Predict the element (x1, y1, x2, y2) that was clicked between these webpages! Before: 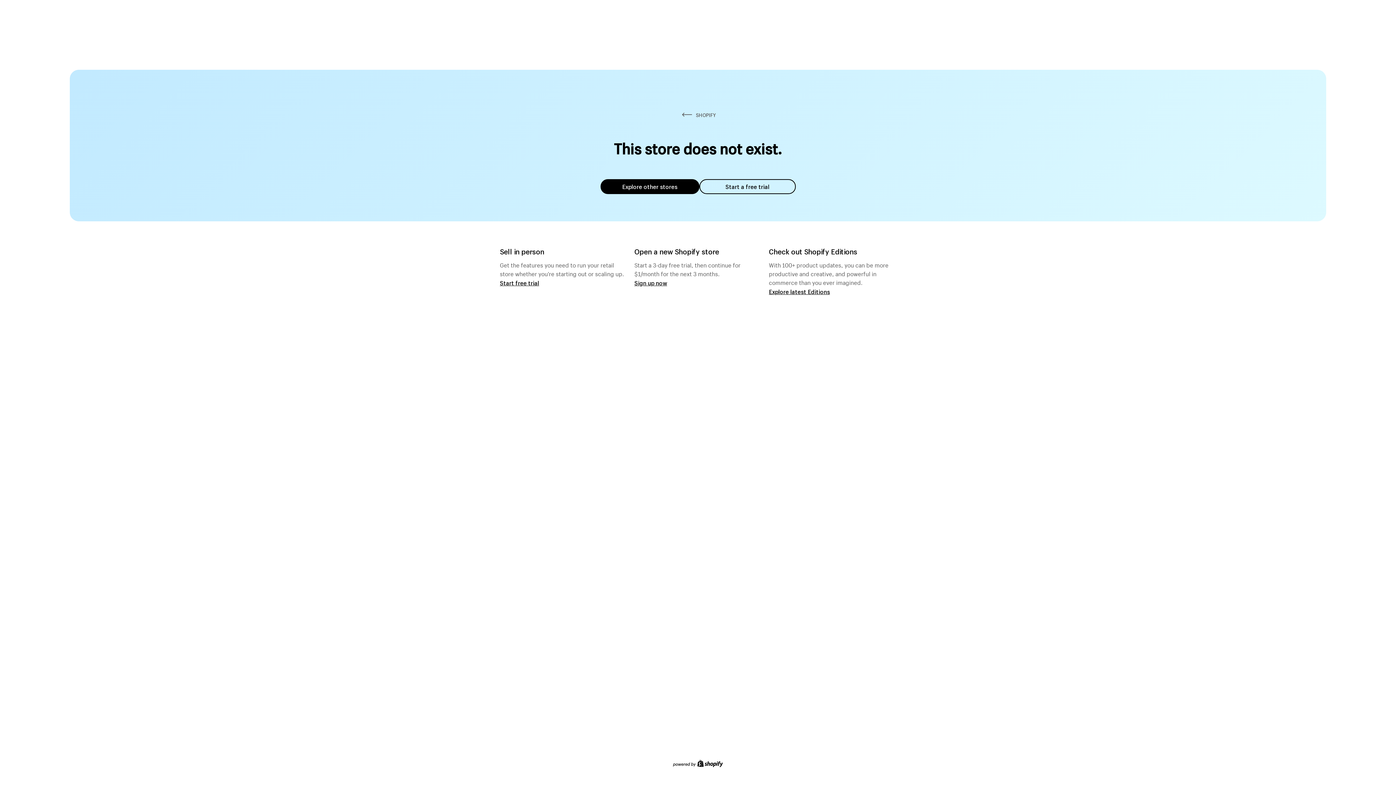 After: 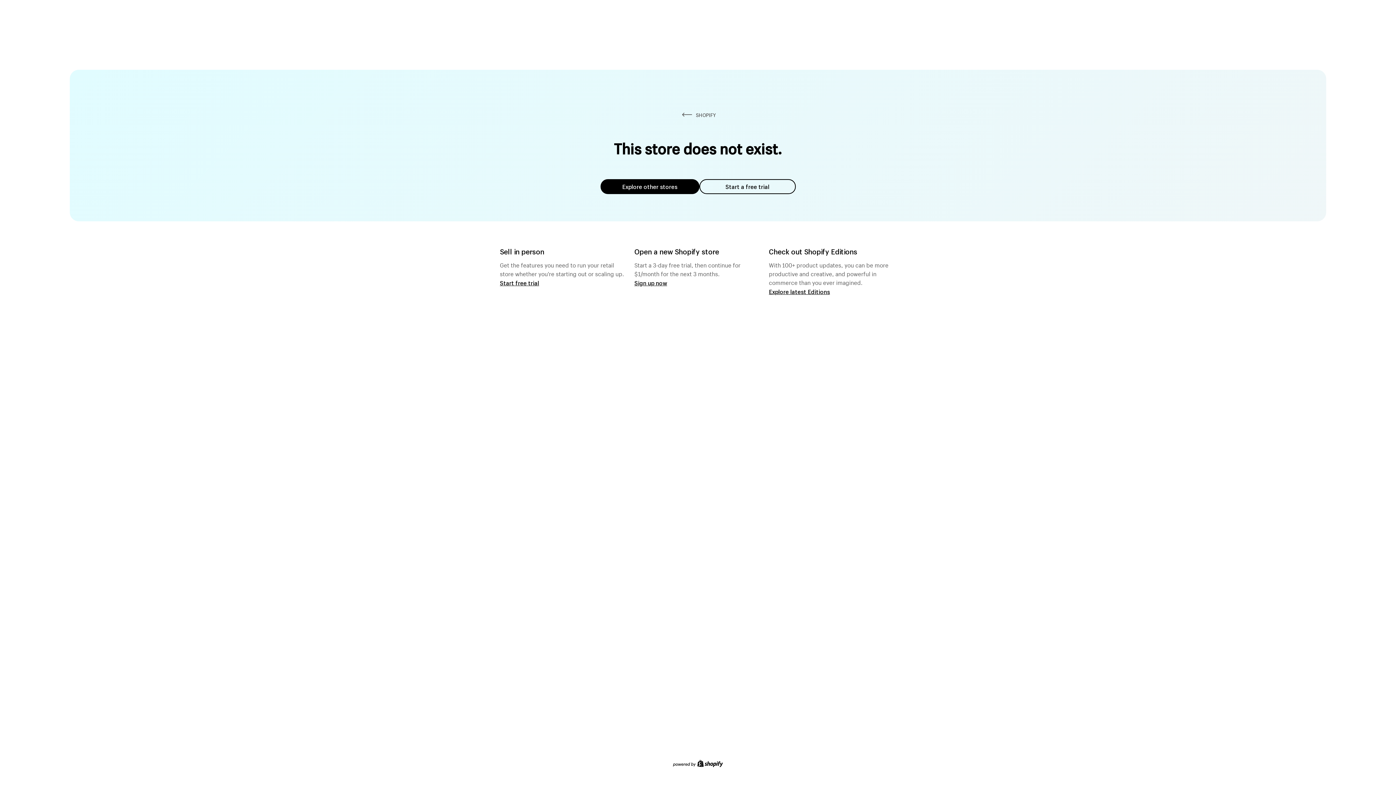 Action: bbox: (600, 179, 699, 194) label: Explore other stores